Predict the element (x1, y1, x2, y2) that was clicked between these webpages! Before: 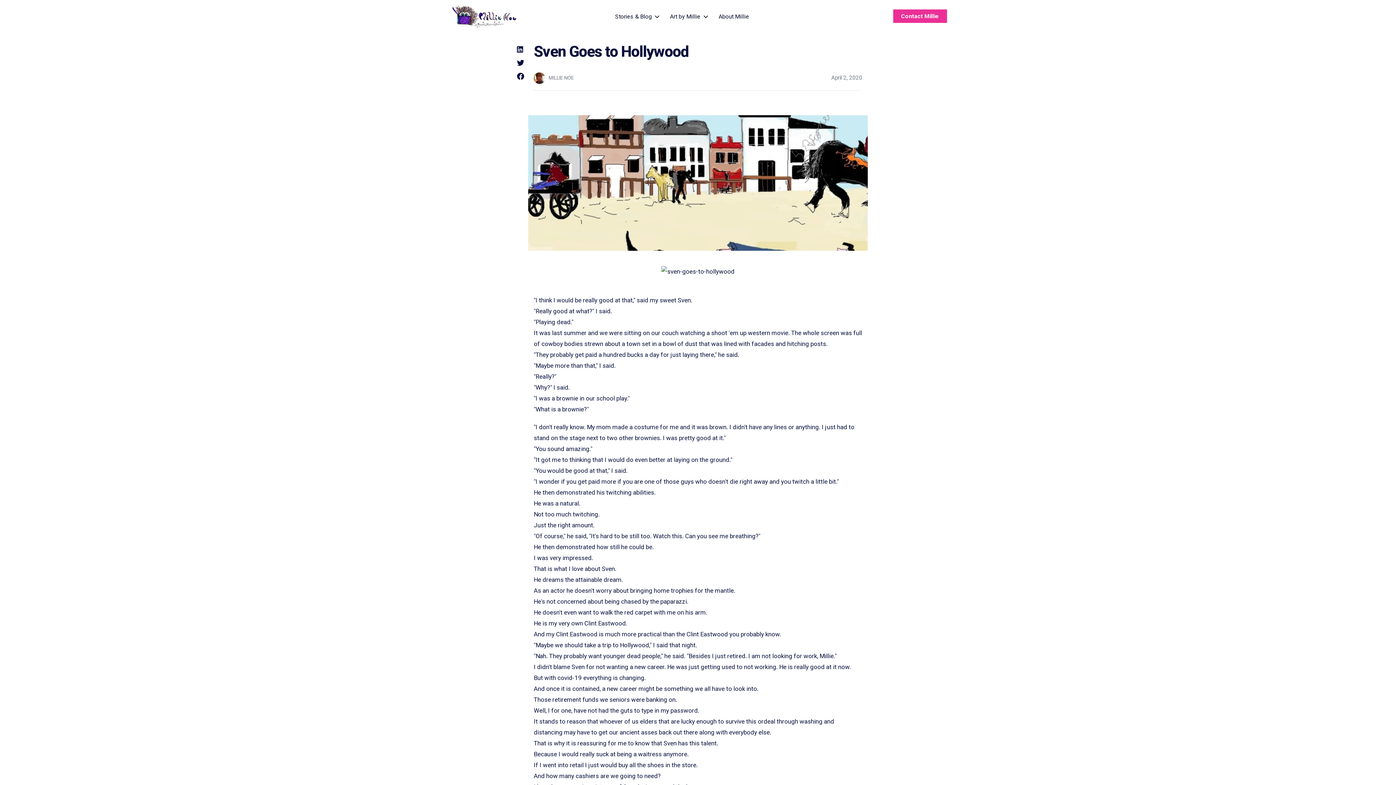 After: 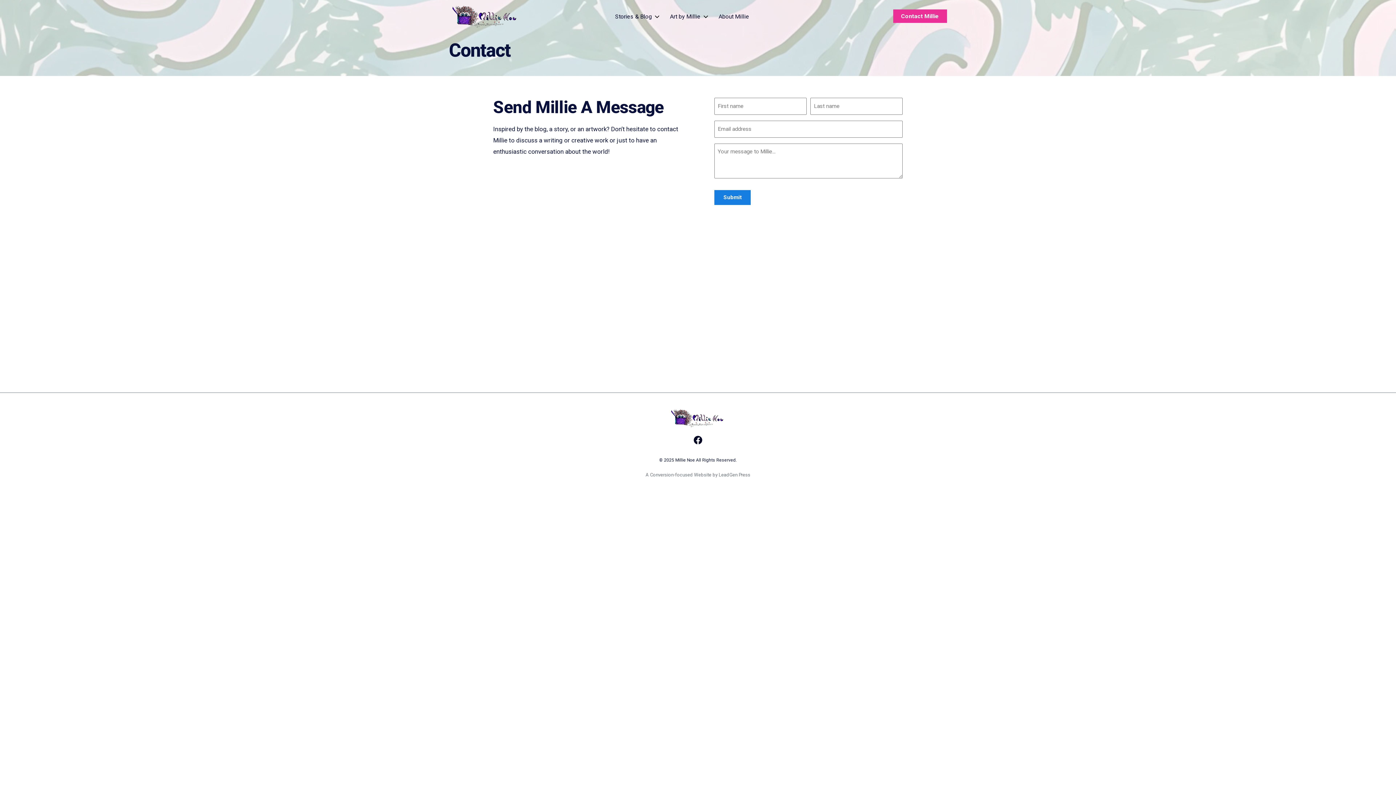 Action: bbox: (893, 9, 947, 23) label: Contact Millie